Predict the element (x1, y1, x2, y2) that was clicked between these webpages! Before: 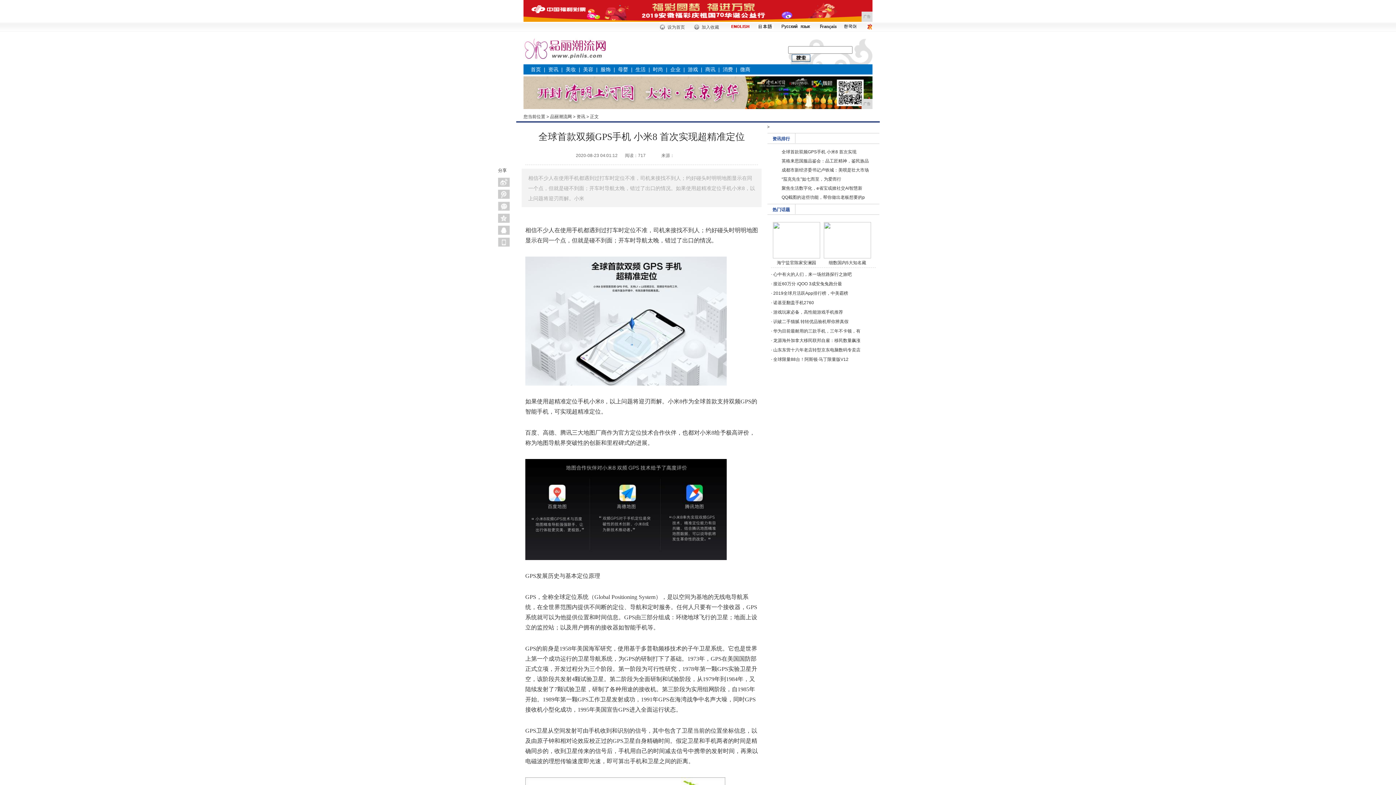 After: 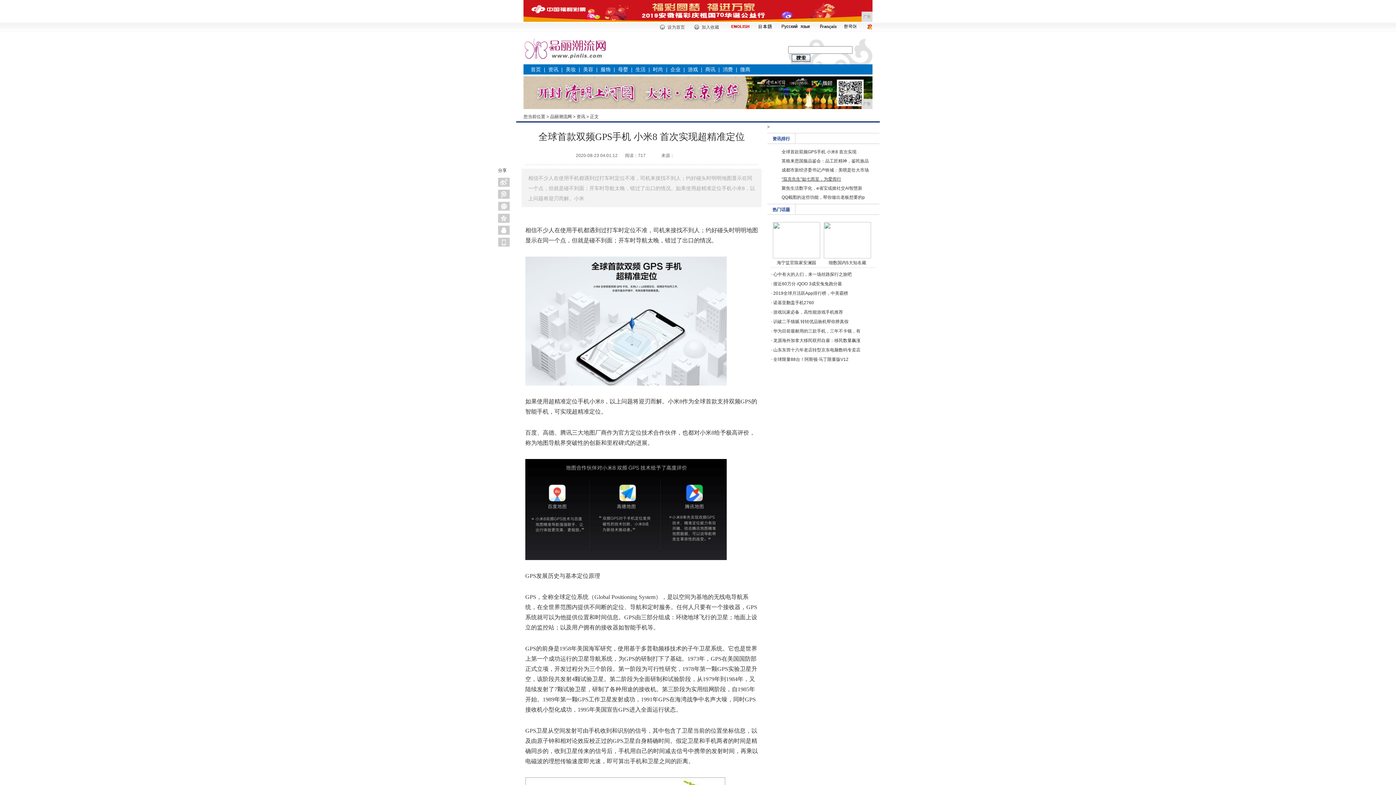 Action: bbox: (781, 176, 841, 181) label: “茄克先生”如七而至，为爱而行